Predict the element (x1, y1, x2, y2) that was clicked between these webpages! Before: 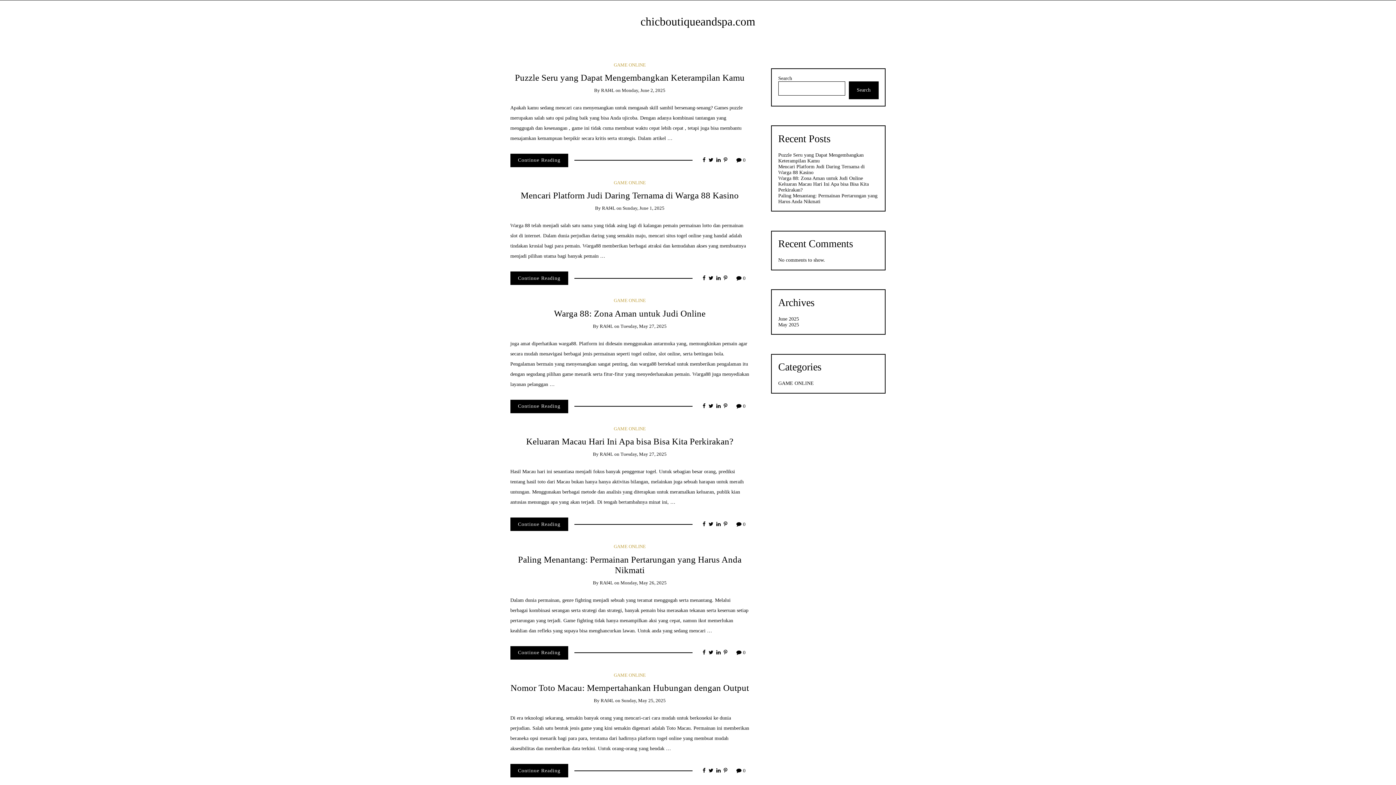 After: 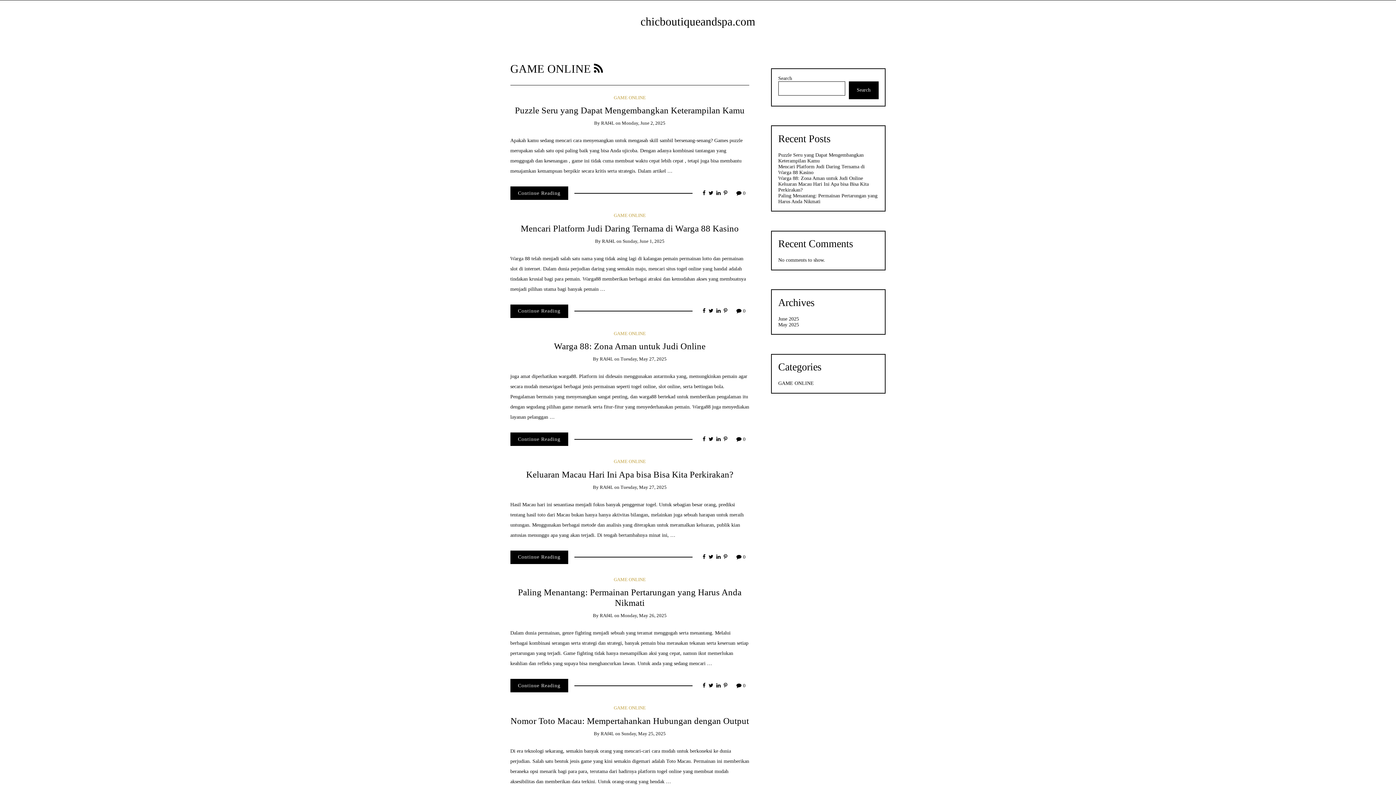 Action: bbox: (613, 672, 645, 678) label: GAME ONLINE